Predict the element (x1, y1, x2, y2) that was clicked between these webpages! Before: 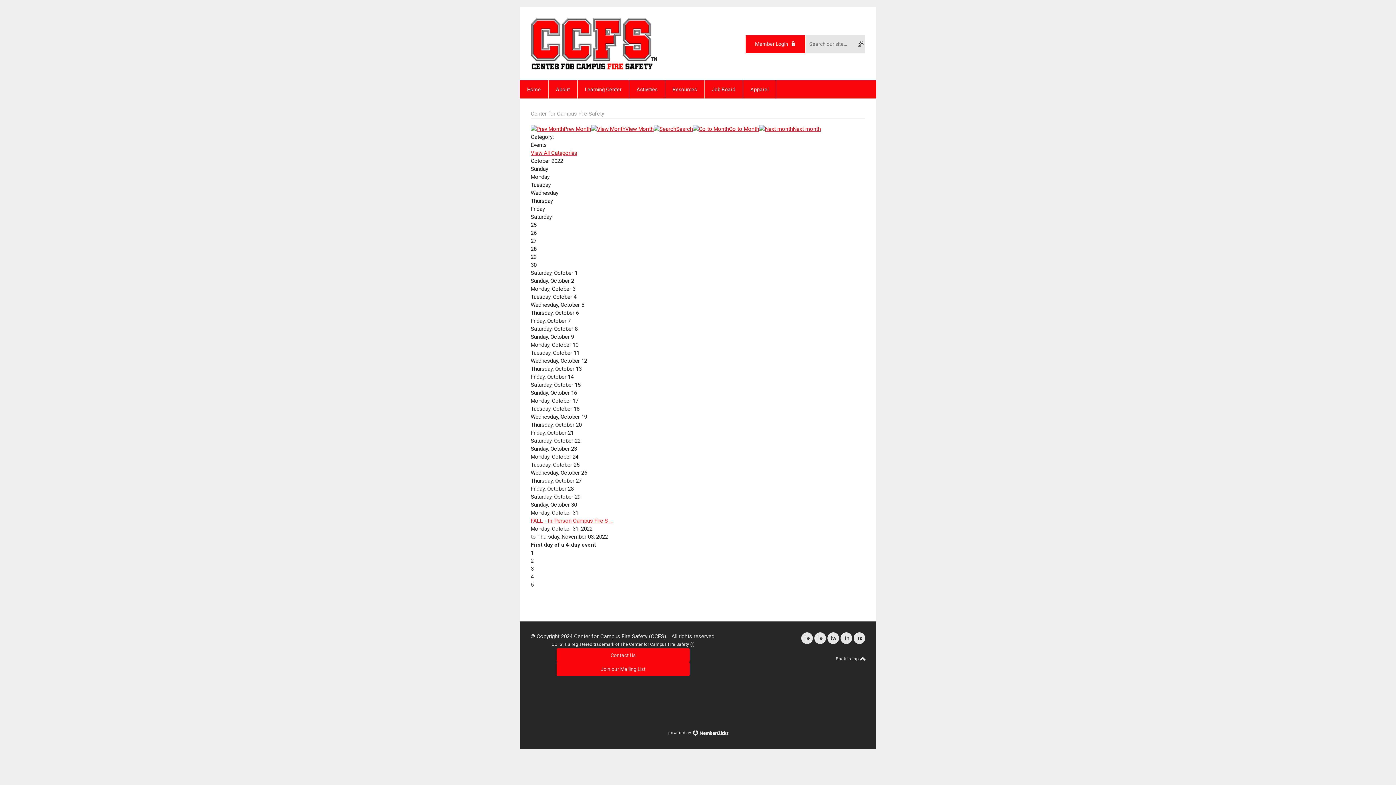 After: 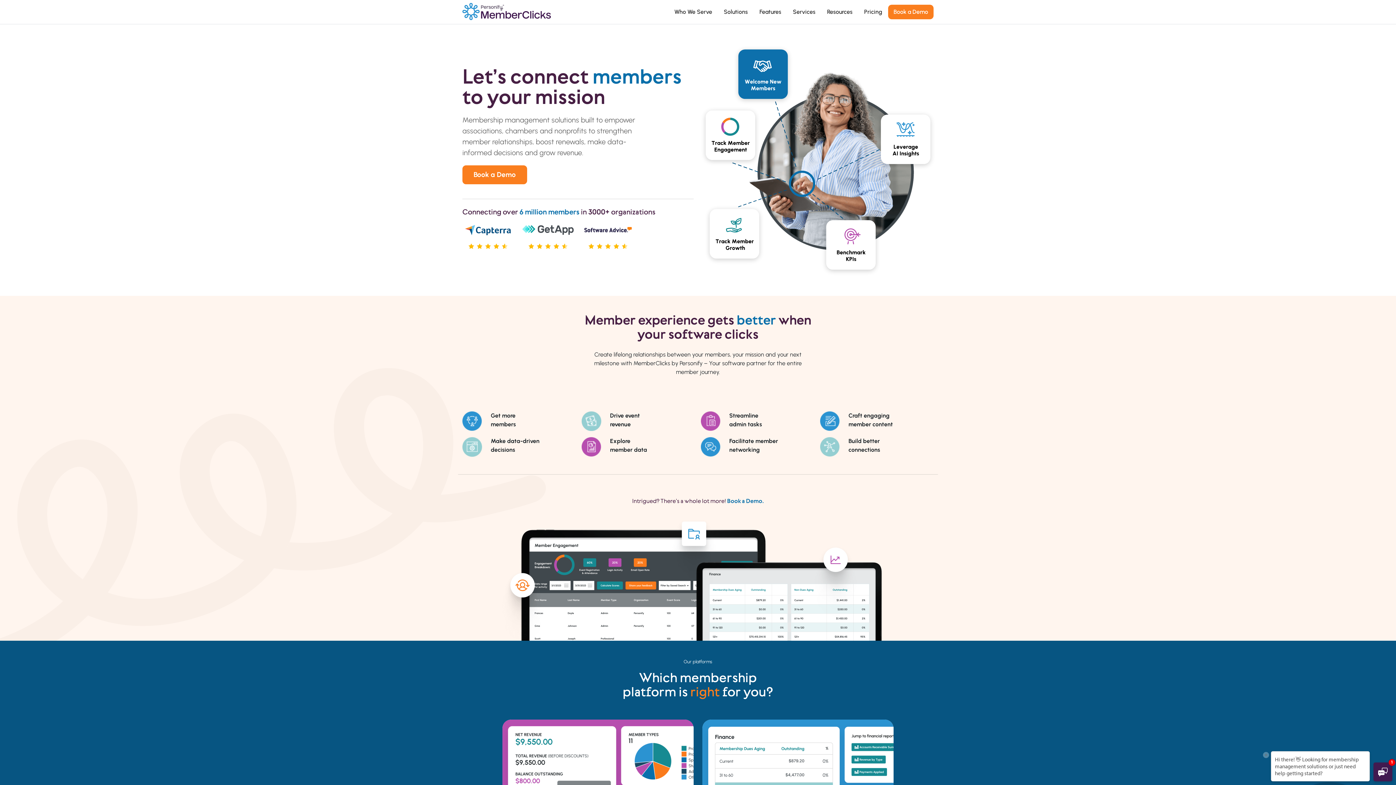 Action: bbox: (667, 727, 729, 738) label: powered by  